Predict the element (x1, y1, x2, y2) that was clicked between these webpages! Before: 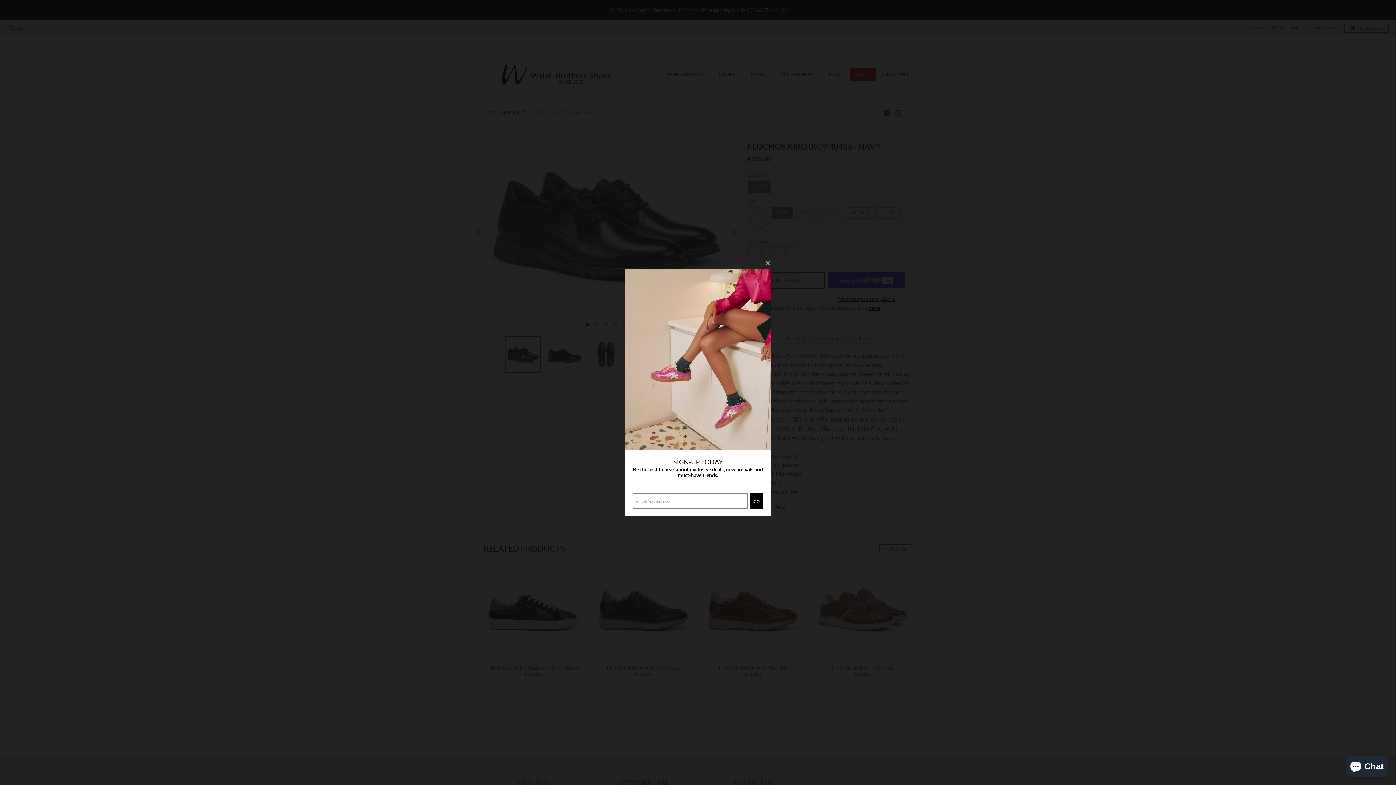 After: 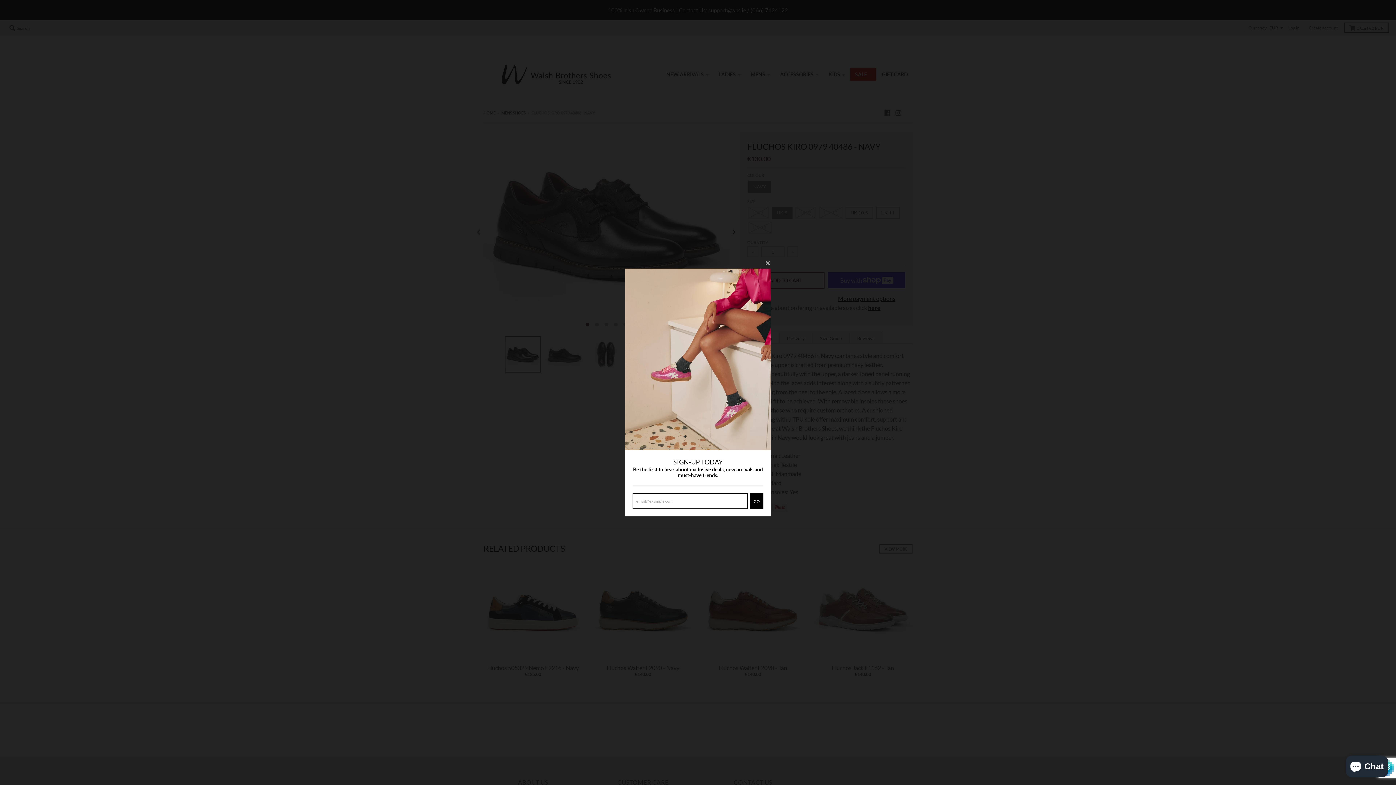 Action: label: GO bbox: (750, 508, 763, 524)